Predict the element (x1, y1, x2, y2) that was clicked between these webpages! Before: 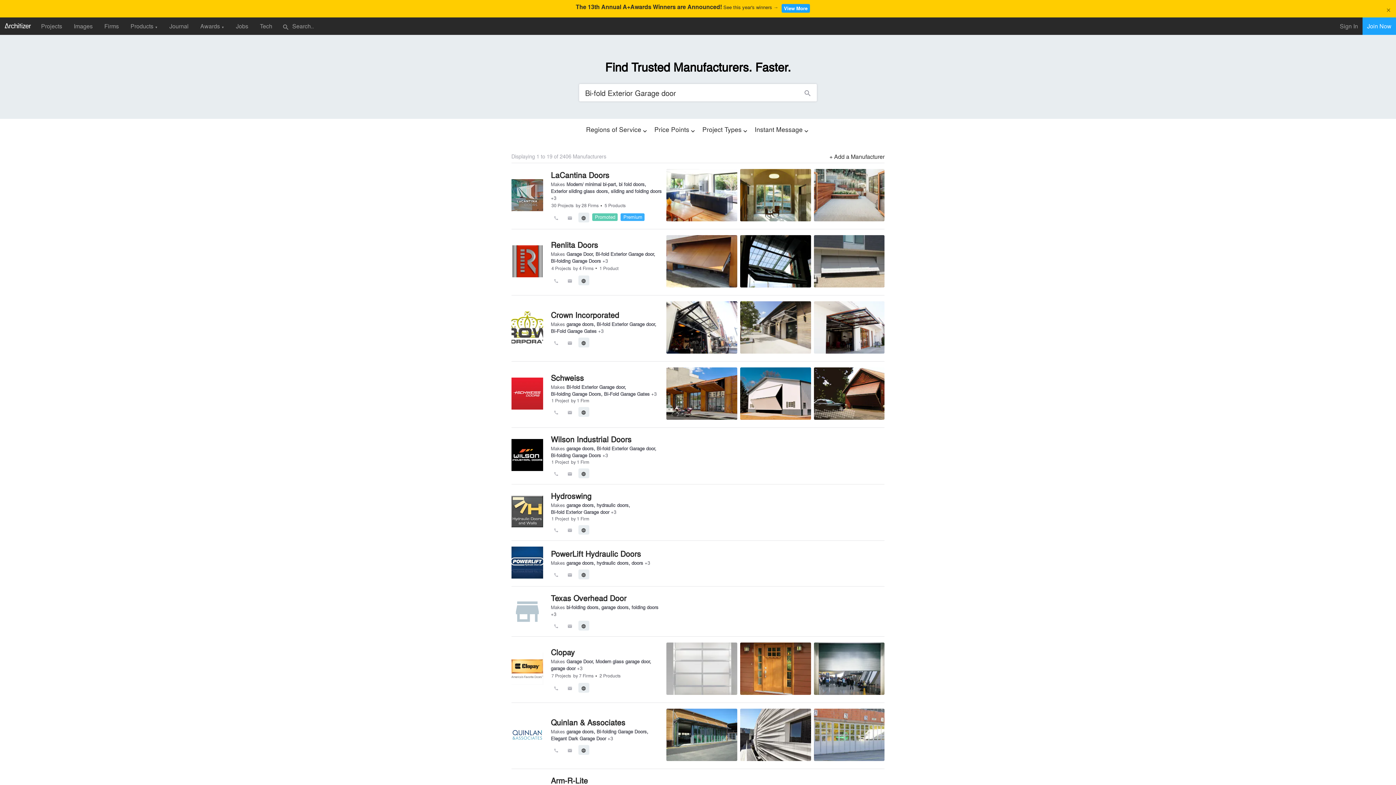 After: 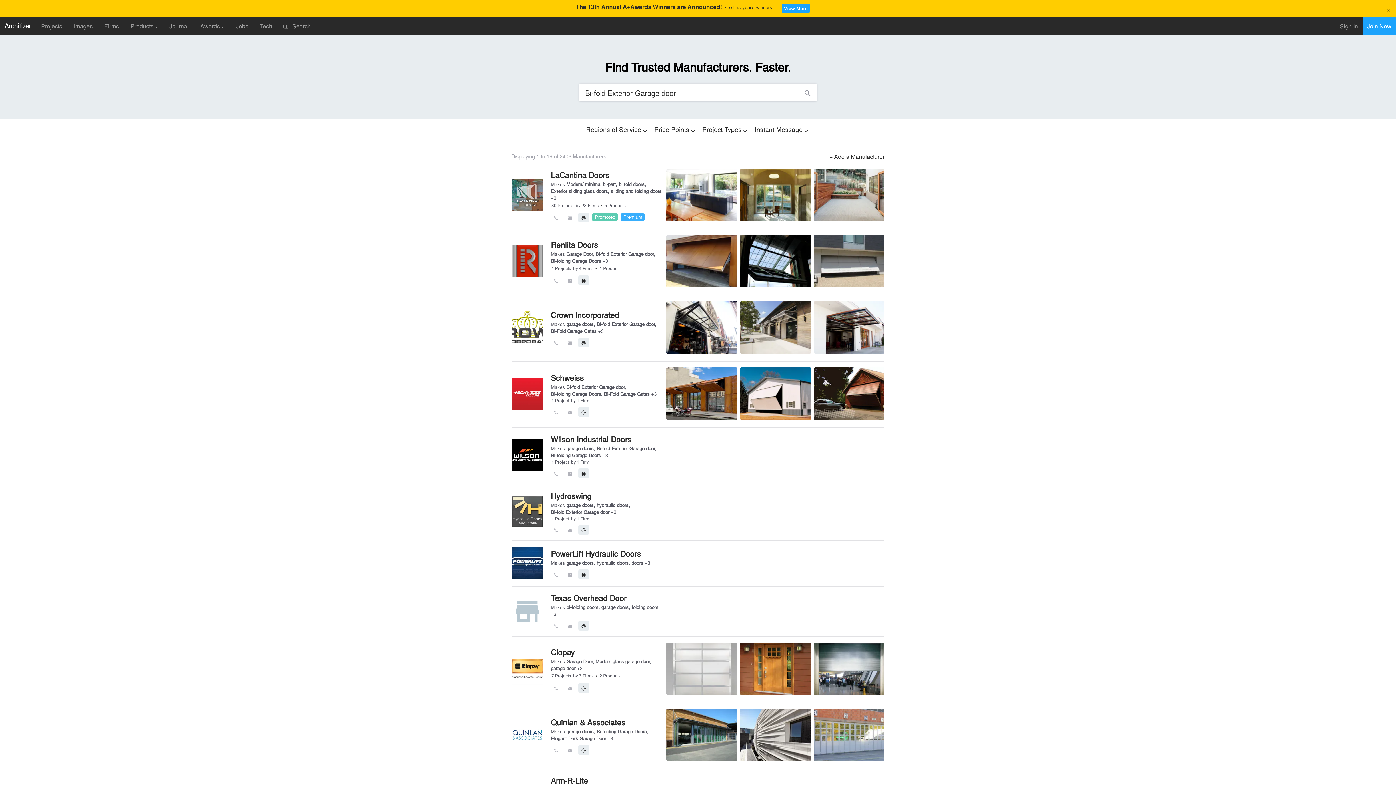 Action: bbox: (564, 569, 575, 579) label: email